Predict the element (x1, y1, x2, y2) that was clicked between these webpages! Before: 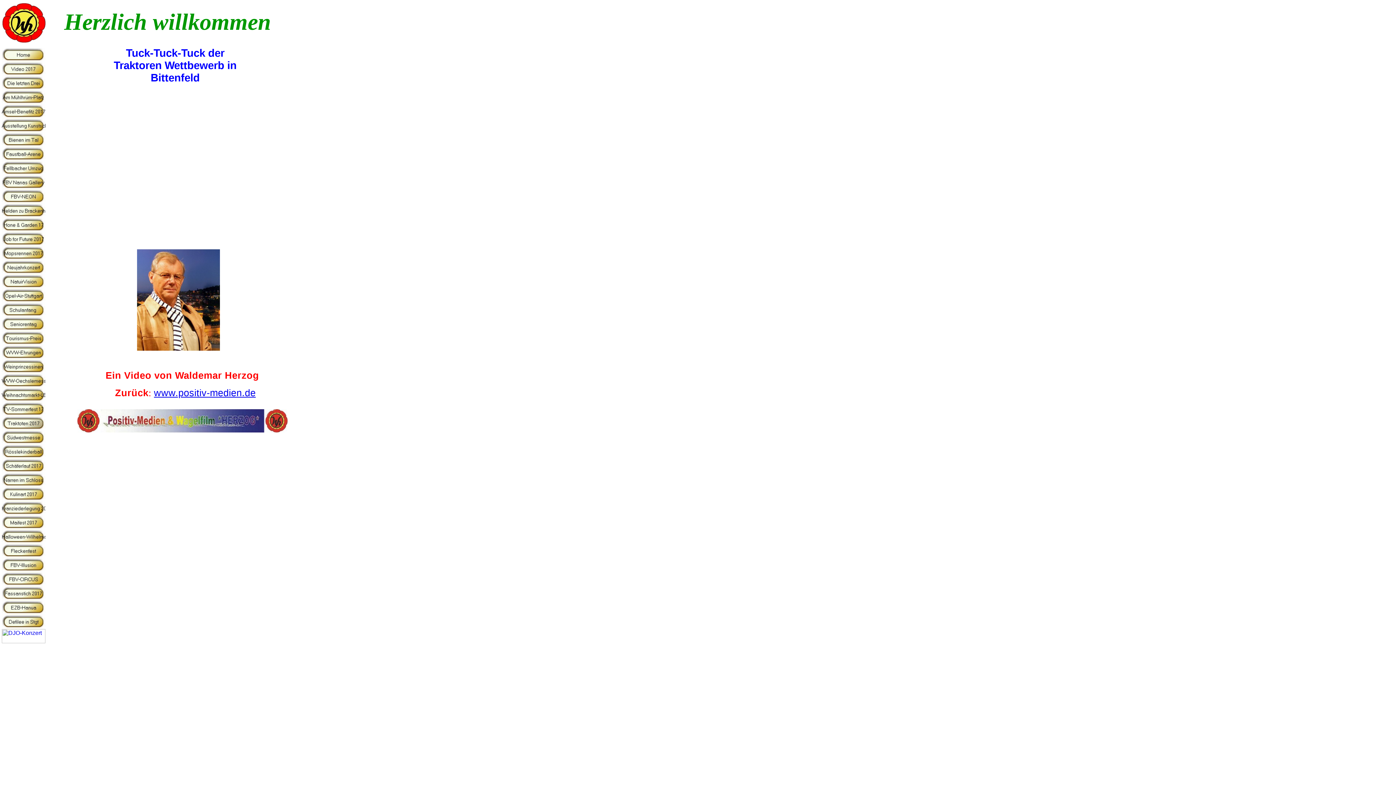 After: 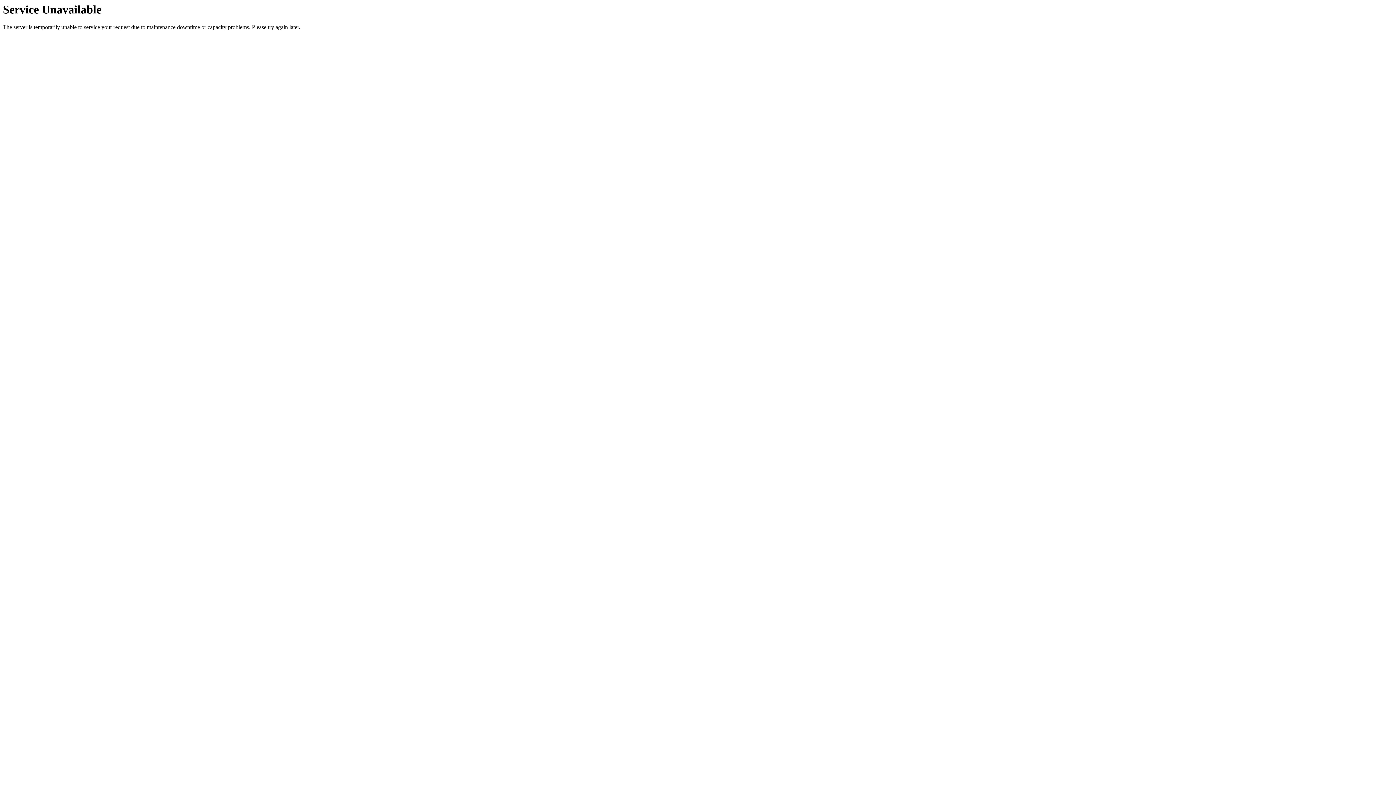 Action: bbox: (1, 198, 45, 205)